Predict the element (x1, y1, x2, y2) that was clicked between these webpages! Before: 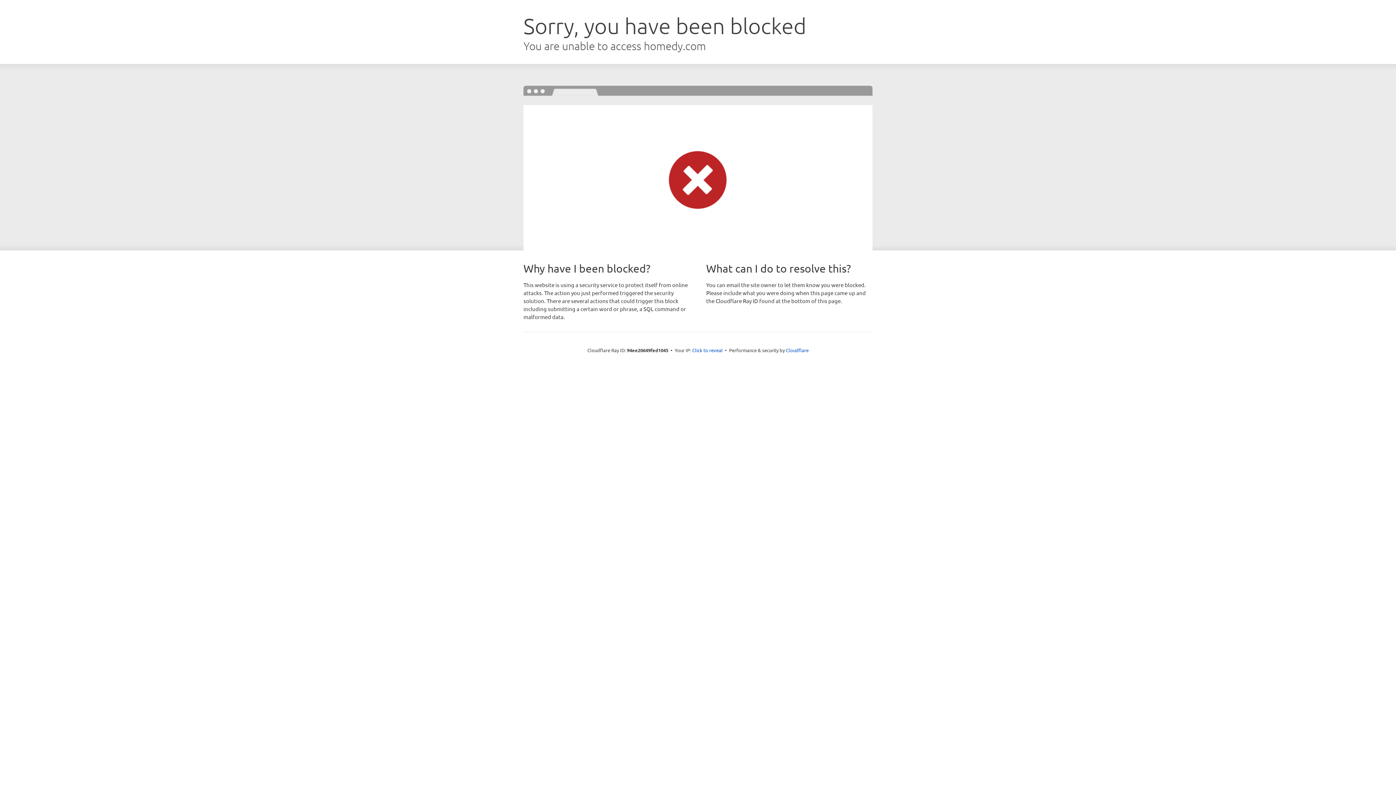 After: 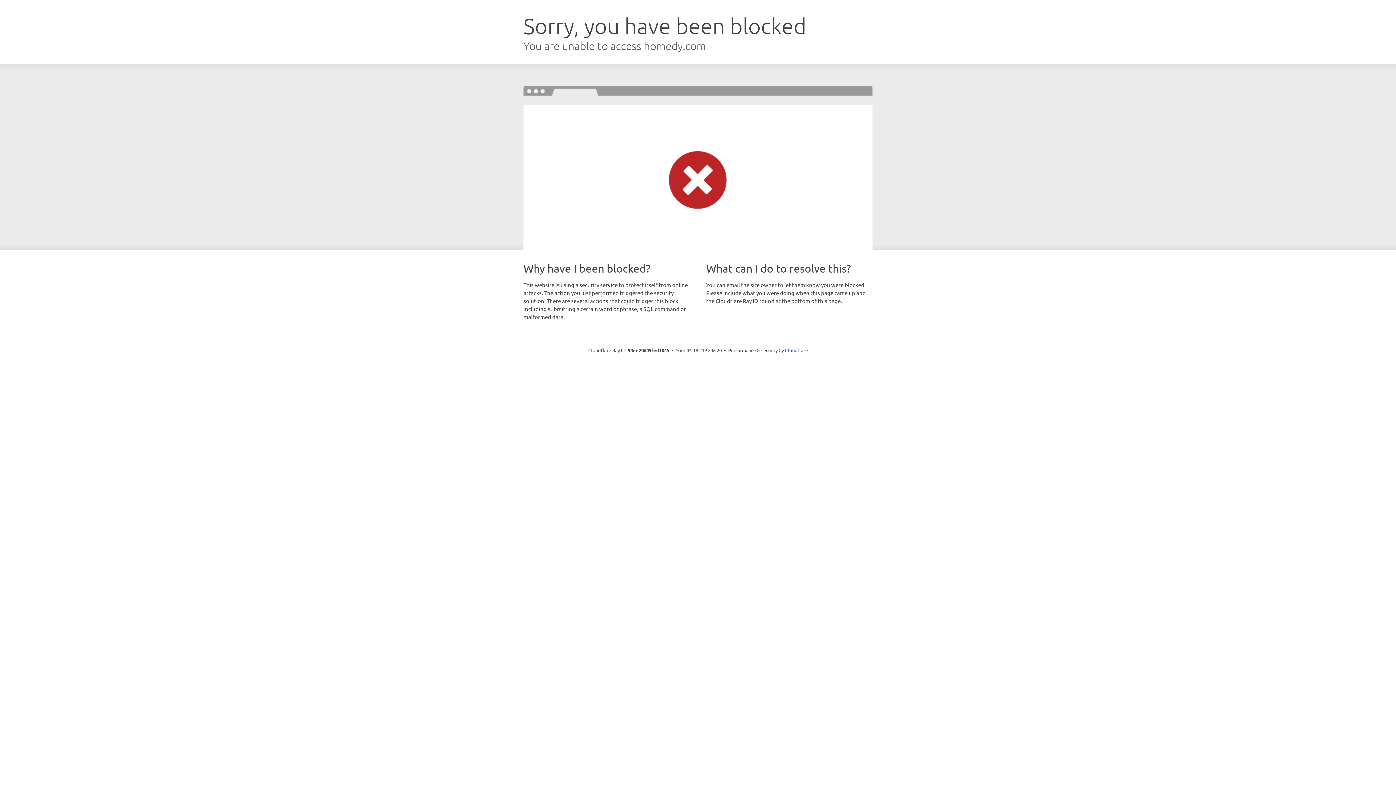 Action: bbox: (692, 346, 722, 353) label: Click to reveal